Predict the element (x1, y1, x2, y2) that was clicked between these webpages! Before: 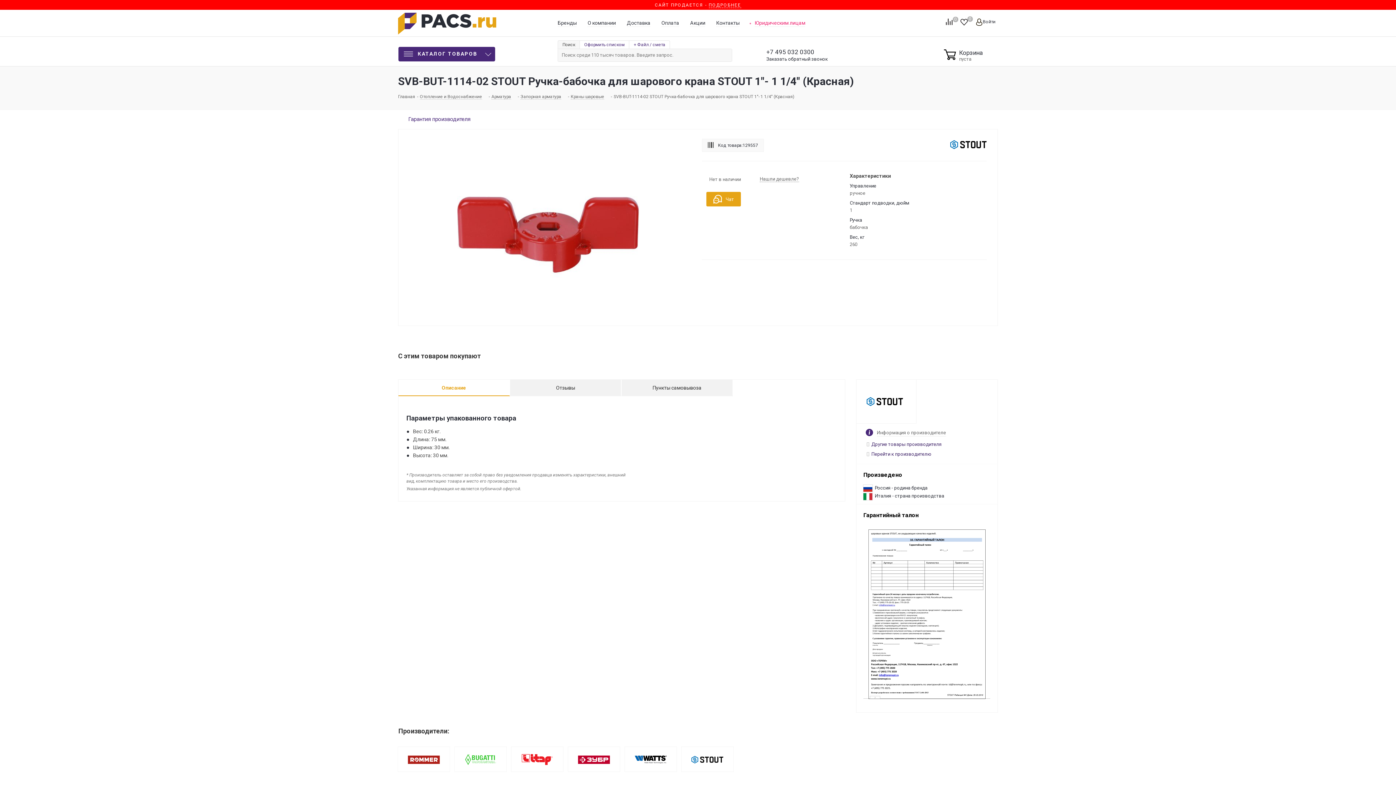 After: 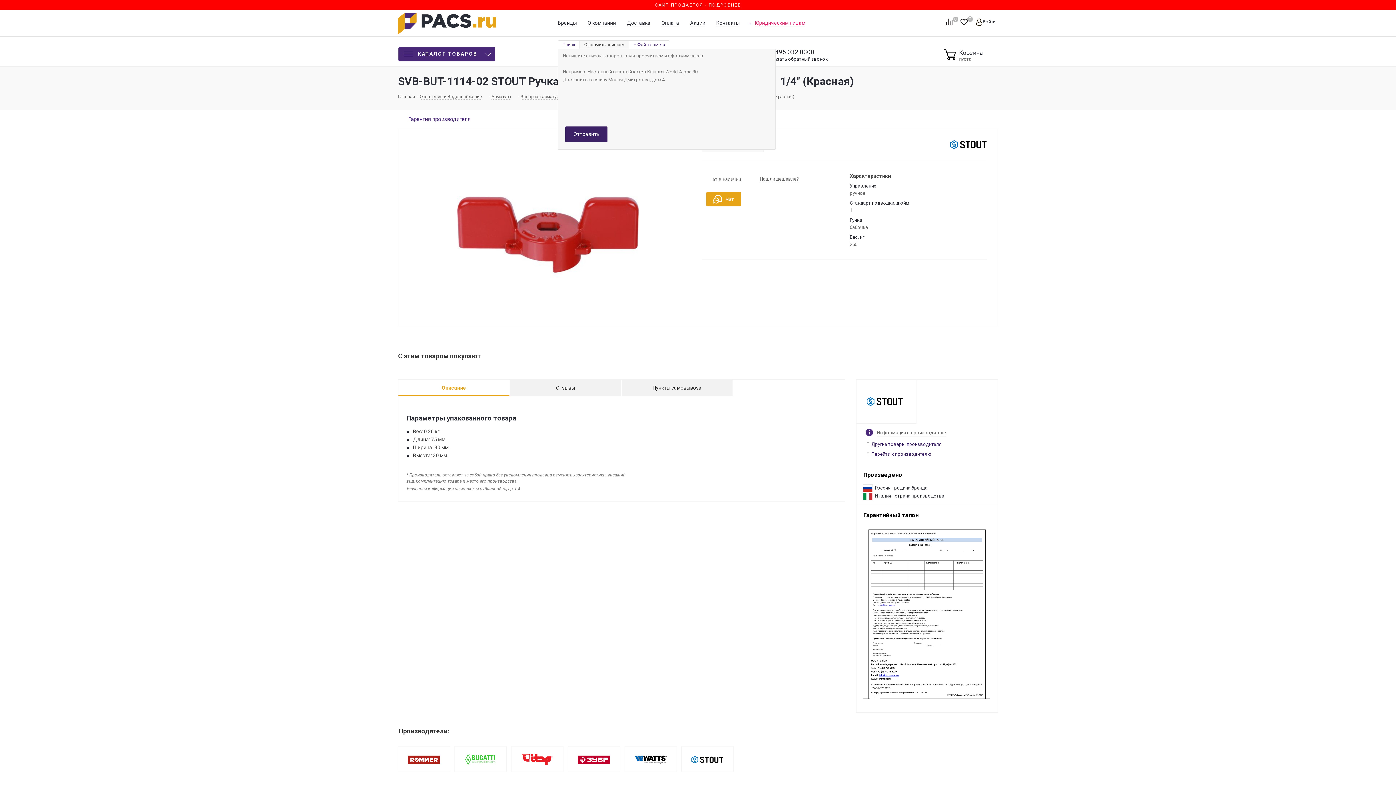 Action: label: Оформить списком bbox: (579, 40, 629, 48)